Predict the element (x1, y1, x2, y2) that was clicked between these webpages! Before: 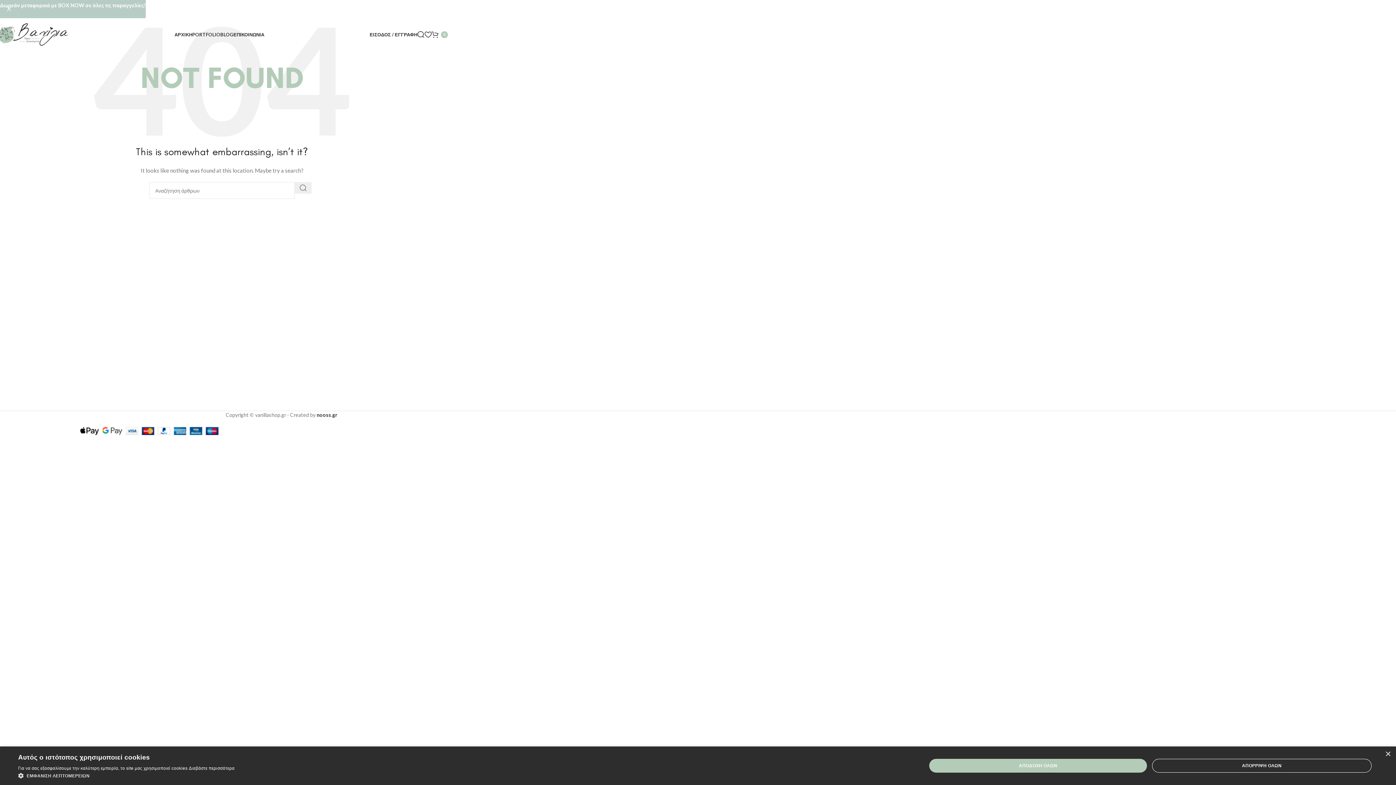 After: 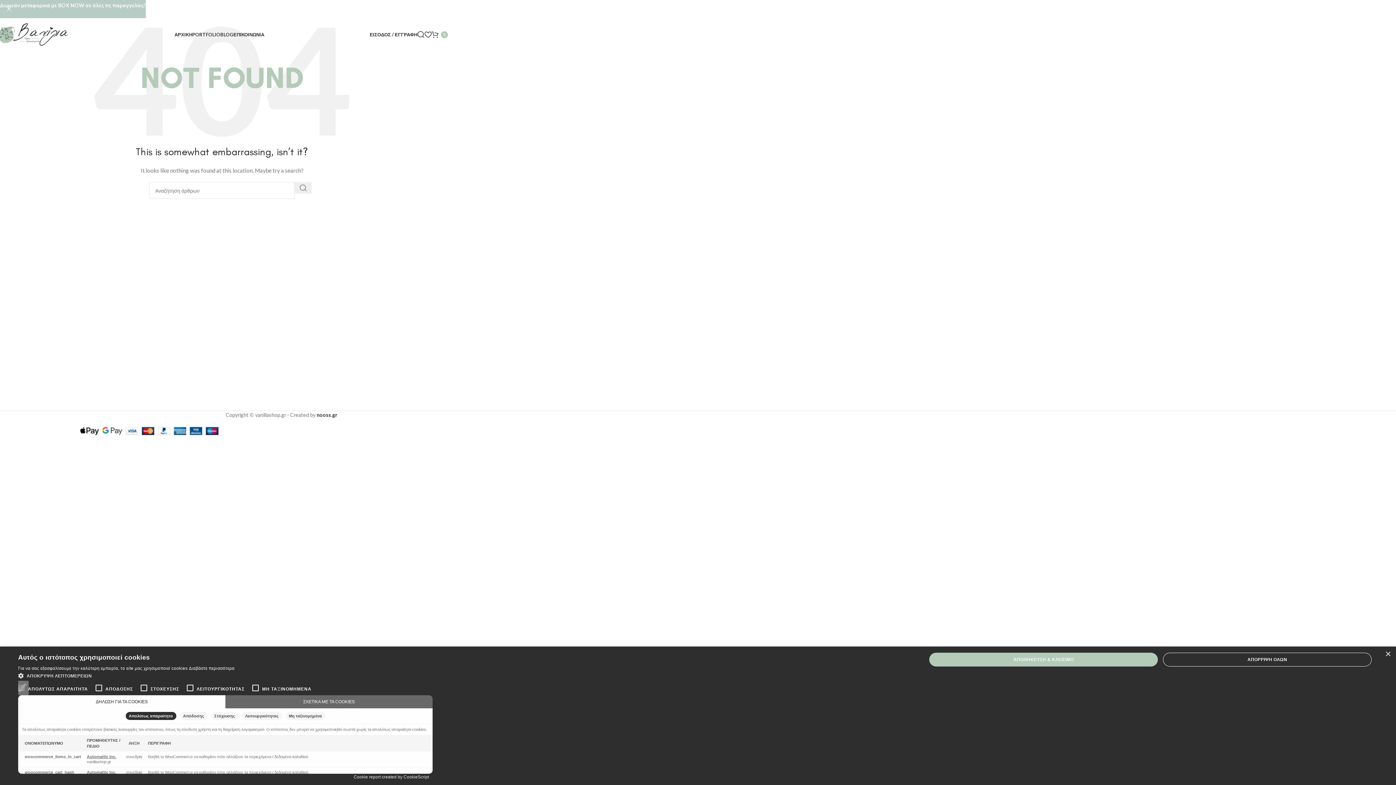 Action: bbox: (18, 772, 234, 780) label:  ΕΜΦΑΝΙΣΗ ΛΕΠΤΟΜΕΡΕΙΩΝ